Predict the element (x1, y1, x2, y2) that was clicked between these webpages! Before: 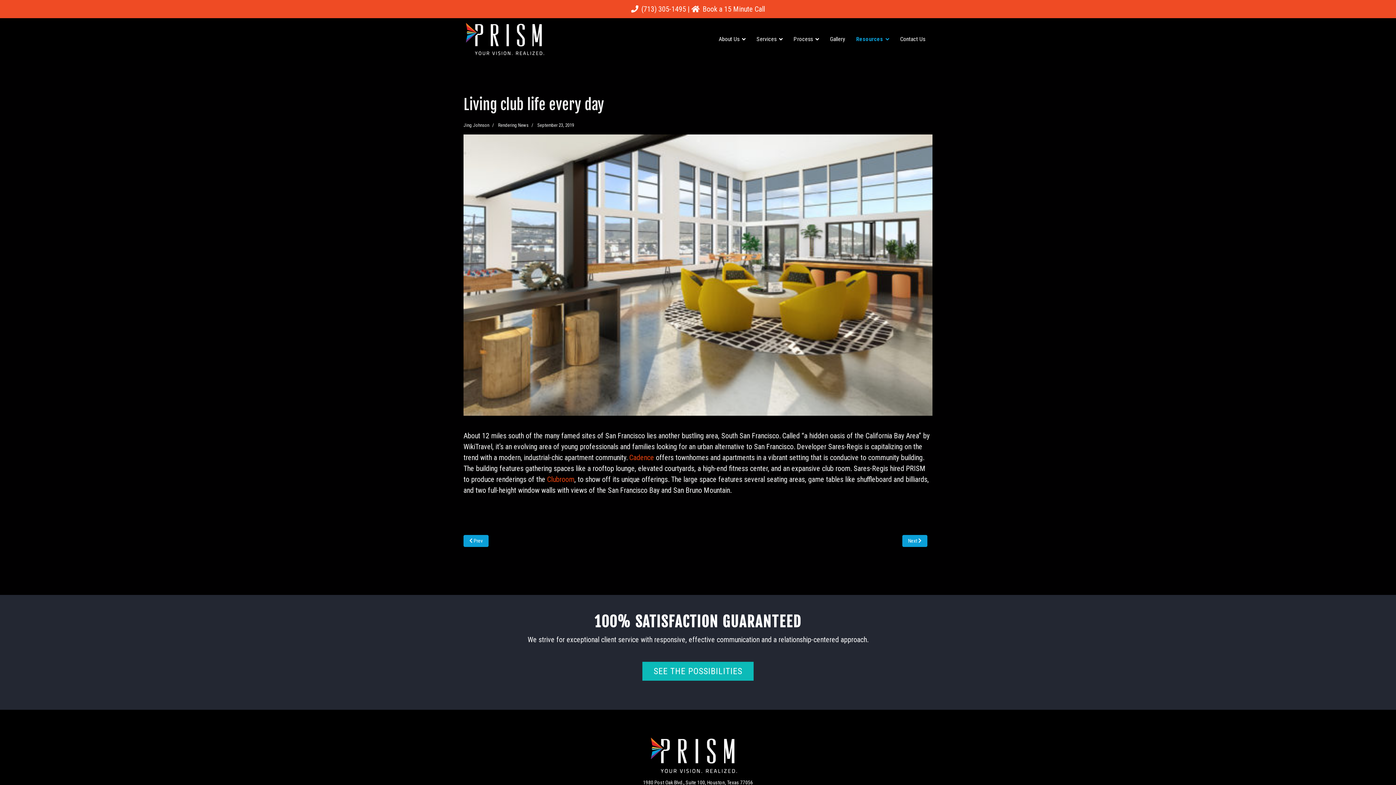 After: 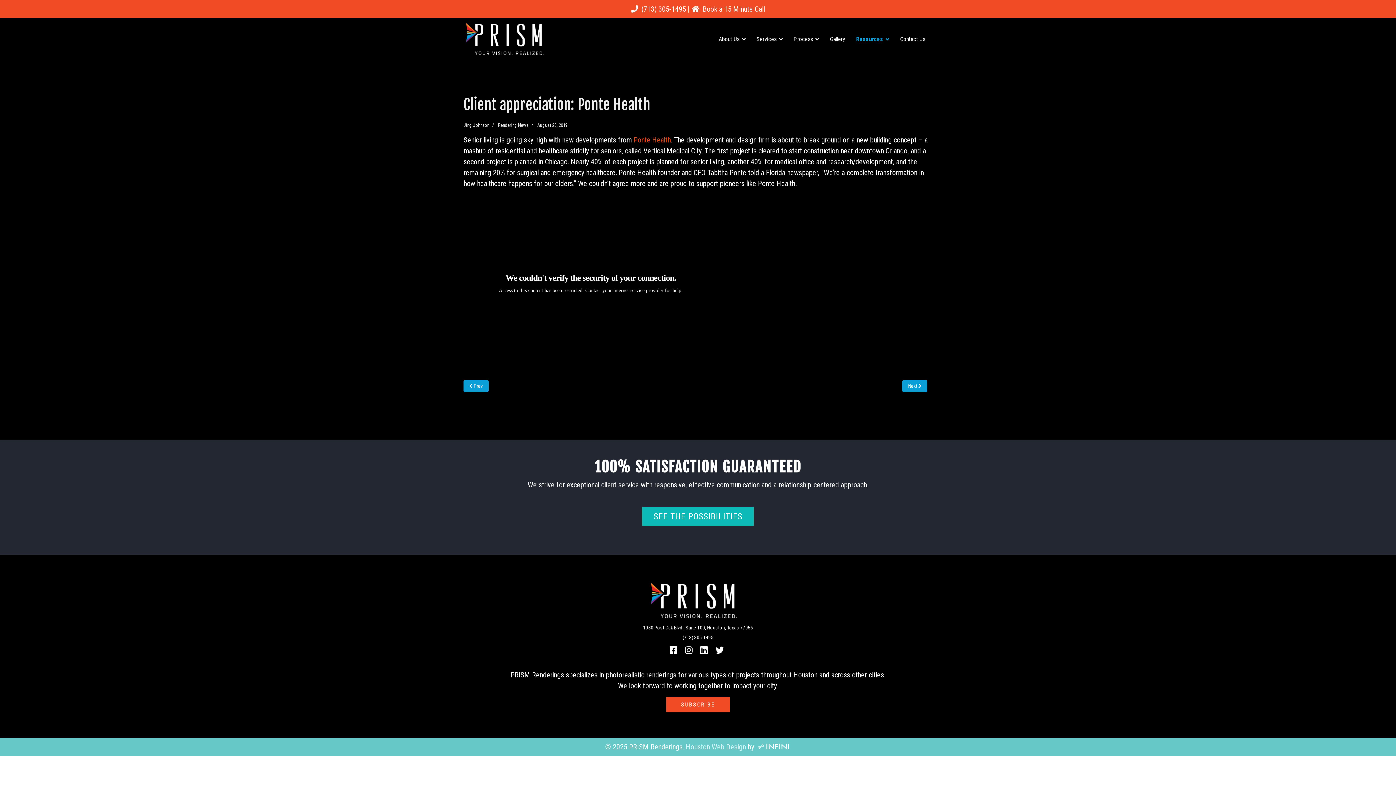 Action: label: Next article: Client appreciation: Ponte Health
Next  bbox: (902, 535, 927, 547)